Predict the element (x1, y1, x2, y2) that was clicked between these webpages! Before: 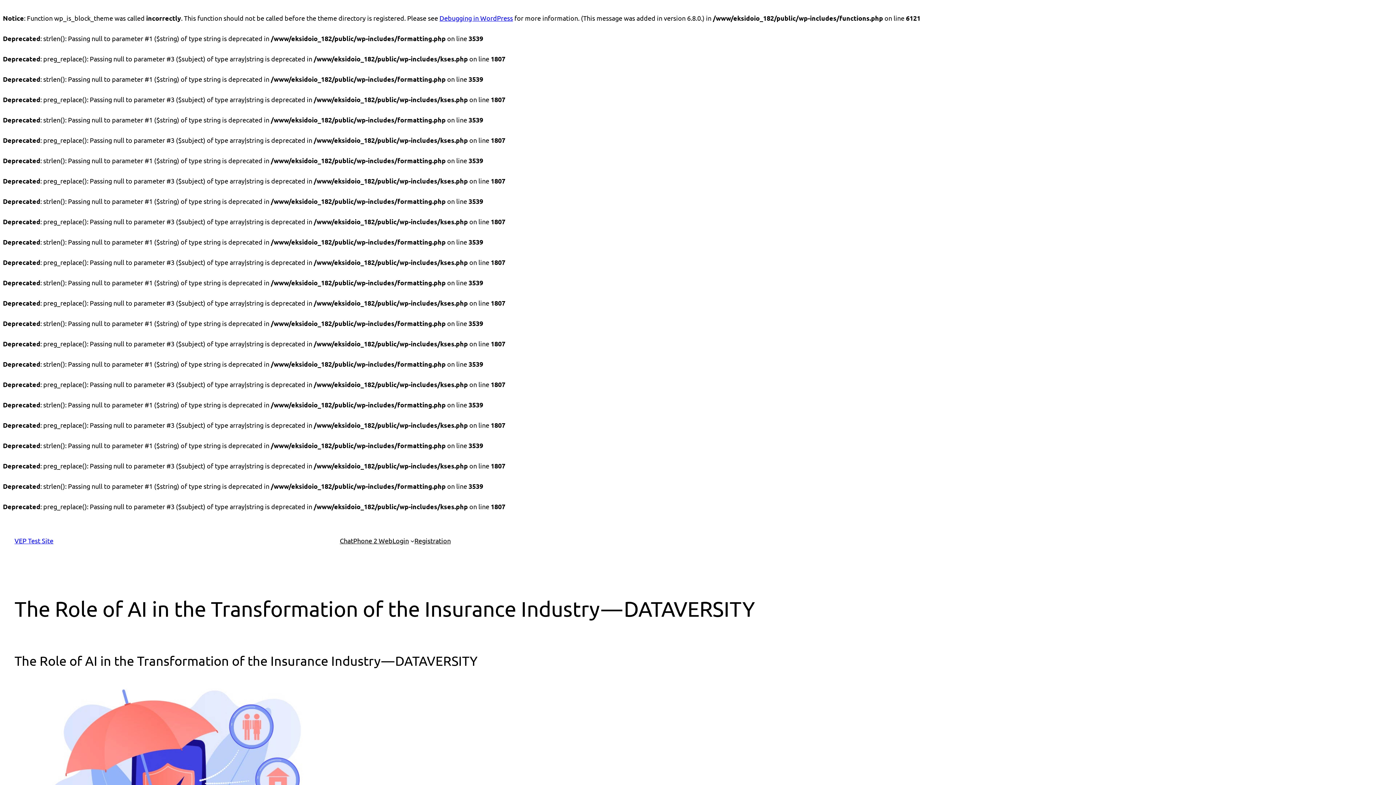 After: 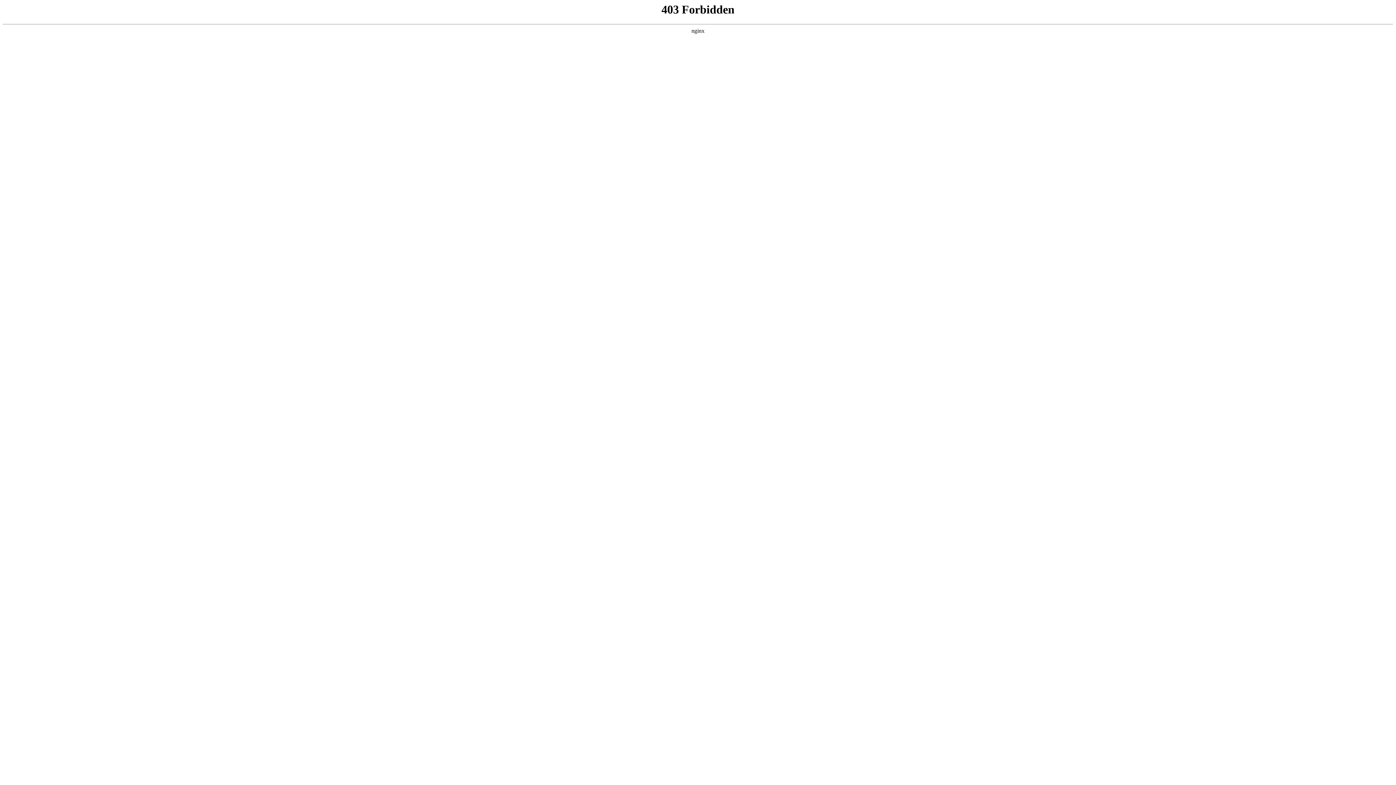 Action: label: Debugging in WordPress bbox: (439, 14, 513, 21)